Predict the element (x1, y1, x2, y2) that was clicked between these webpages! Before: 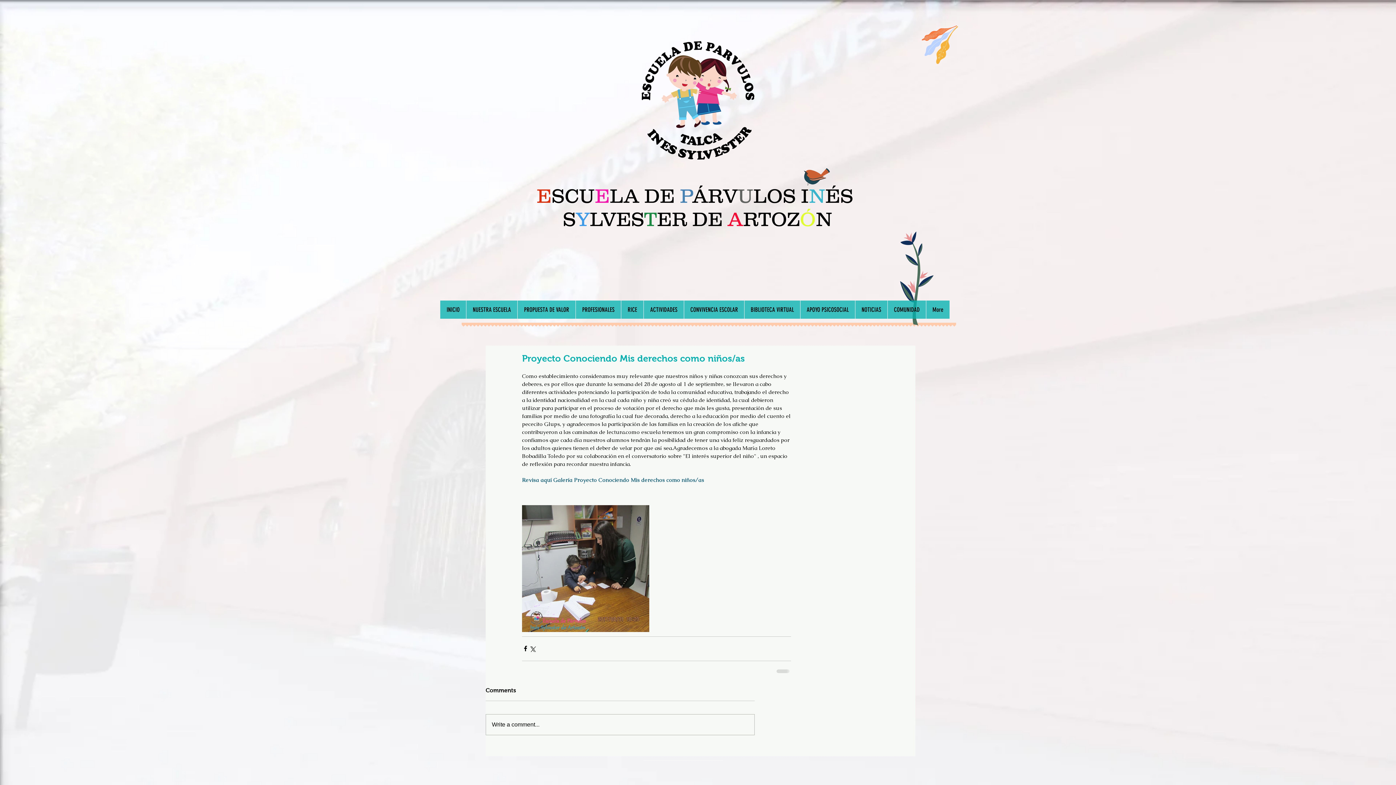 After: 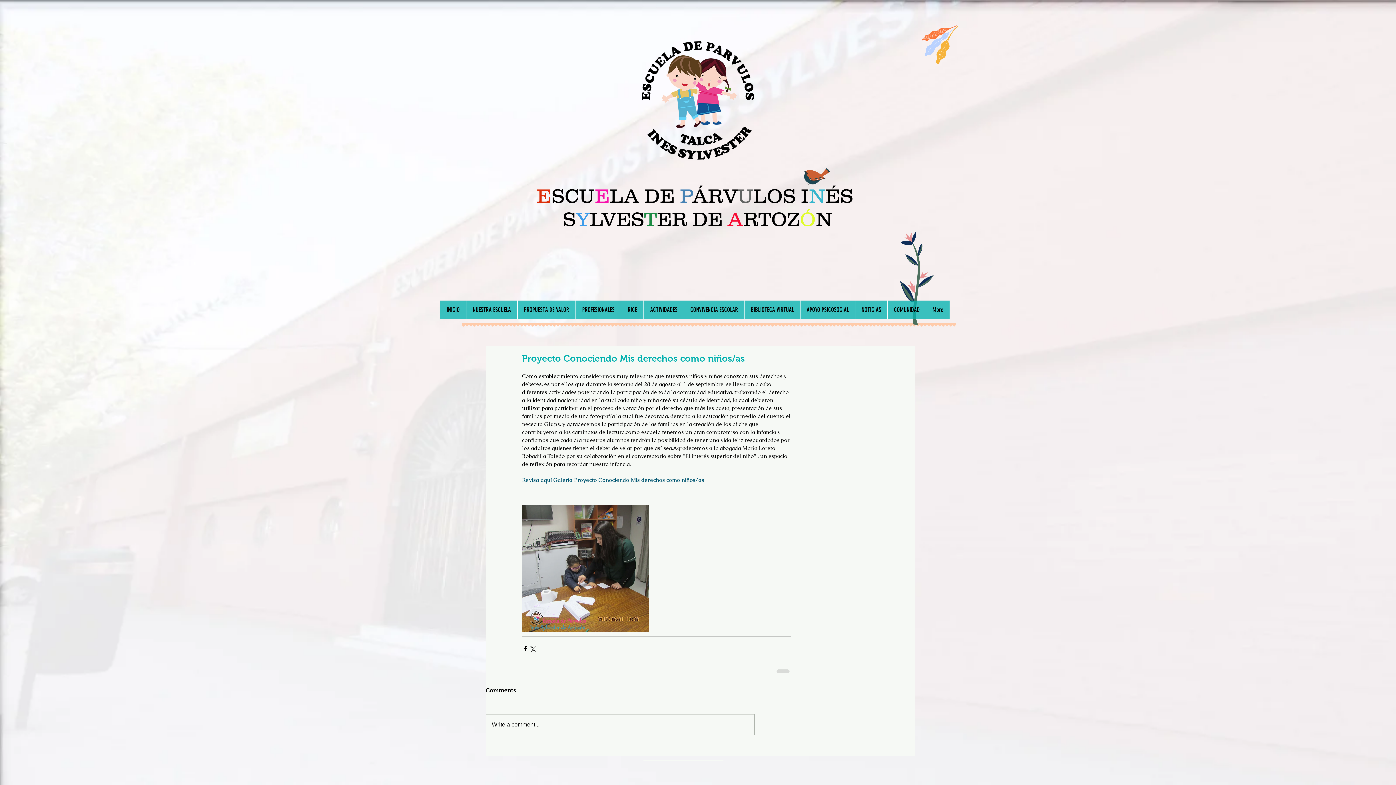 Action: label: APOYO PSICOSOCIAL bbox: (800, 300, 855, 318)